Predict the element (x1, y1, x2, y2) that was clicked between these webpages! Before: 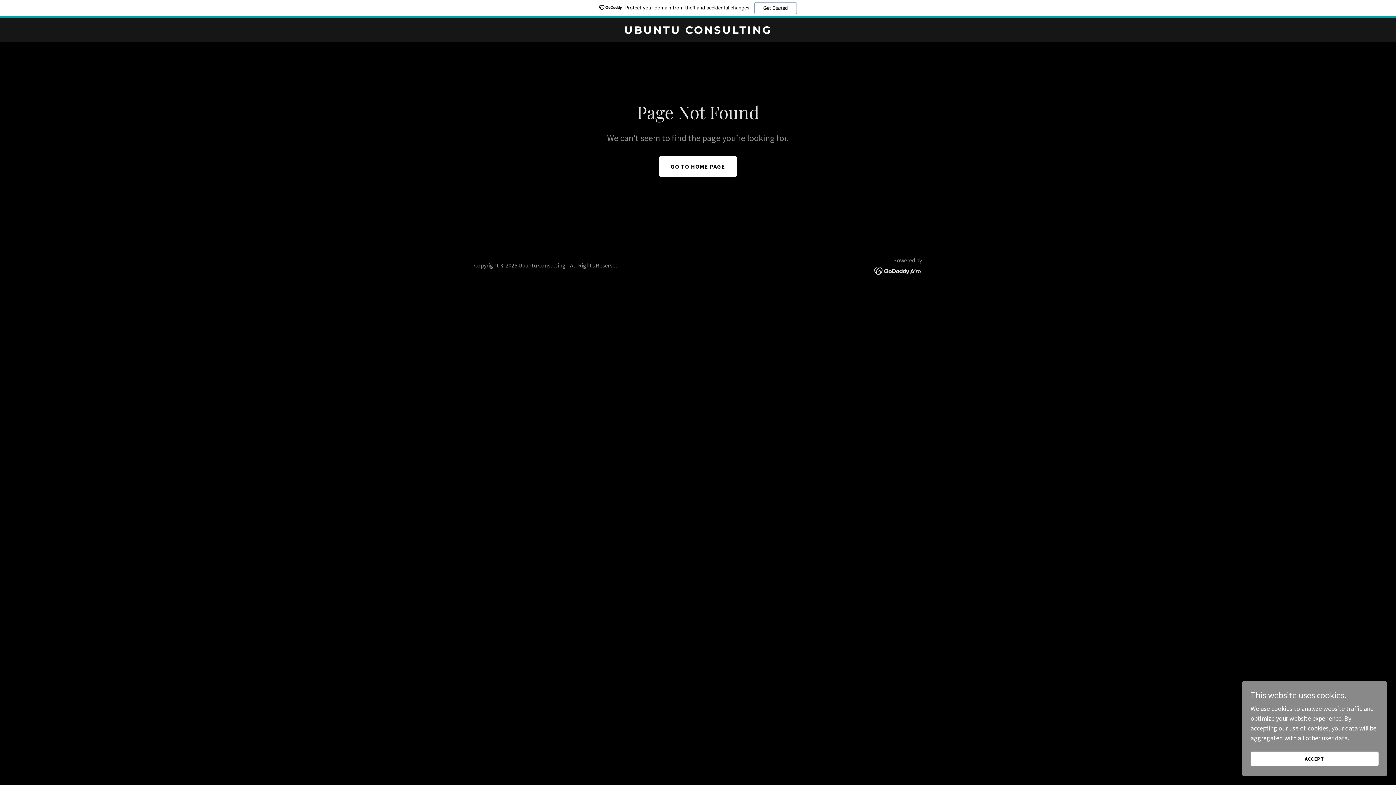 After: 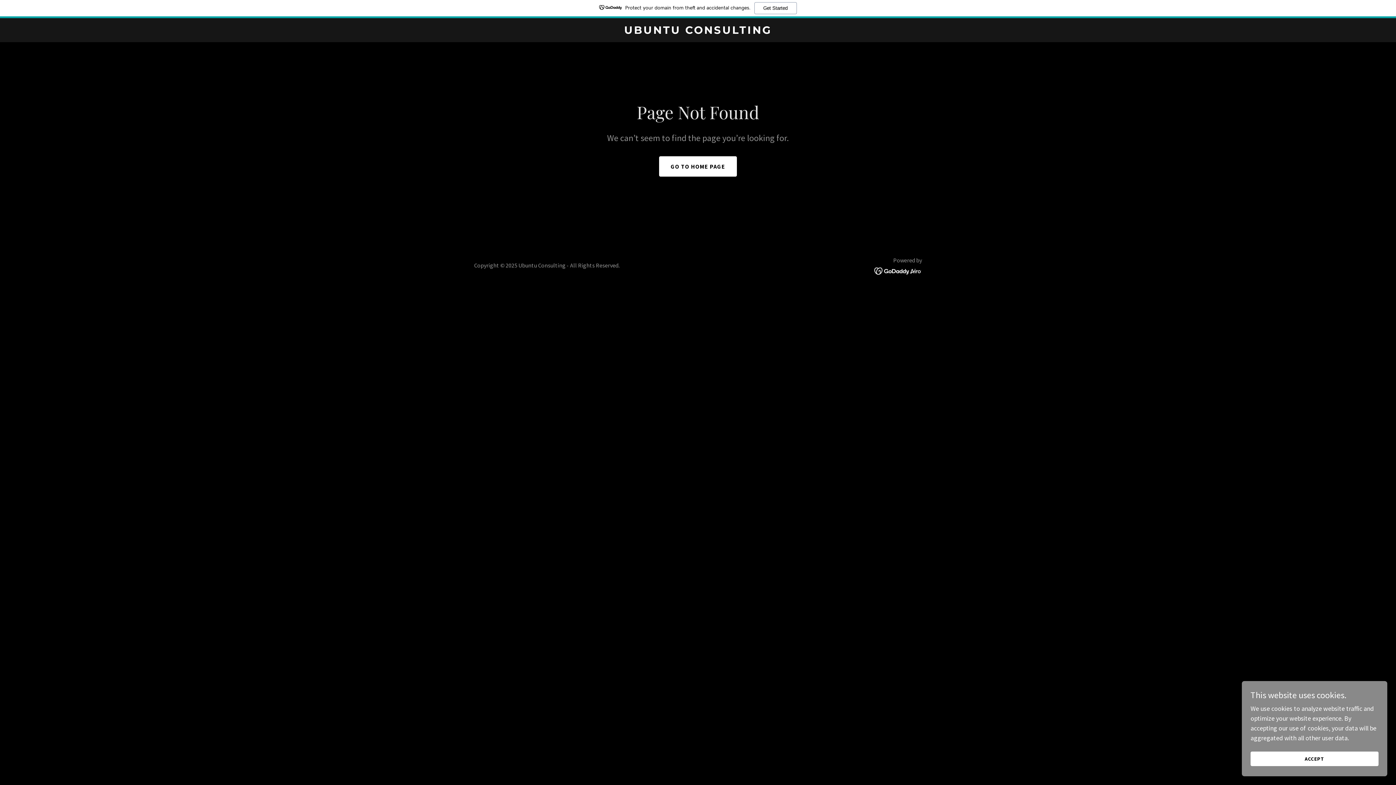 Action: bbox: (874, 266, 922, 274)